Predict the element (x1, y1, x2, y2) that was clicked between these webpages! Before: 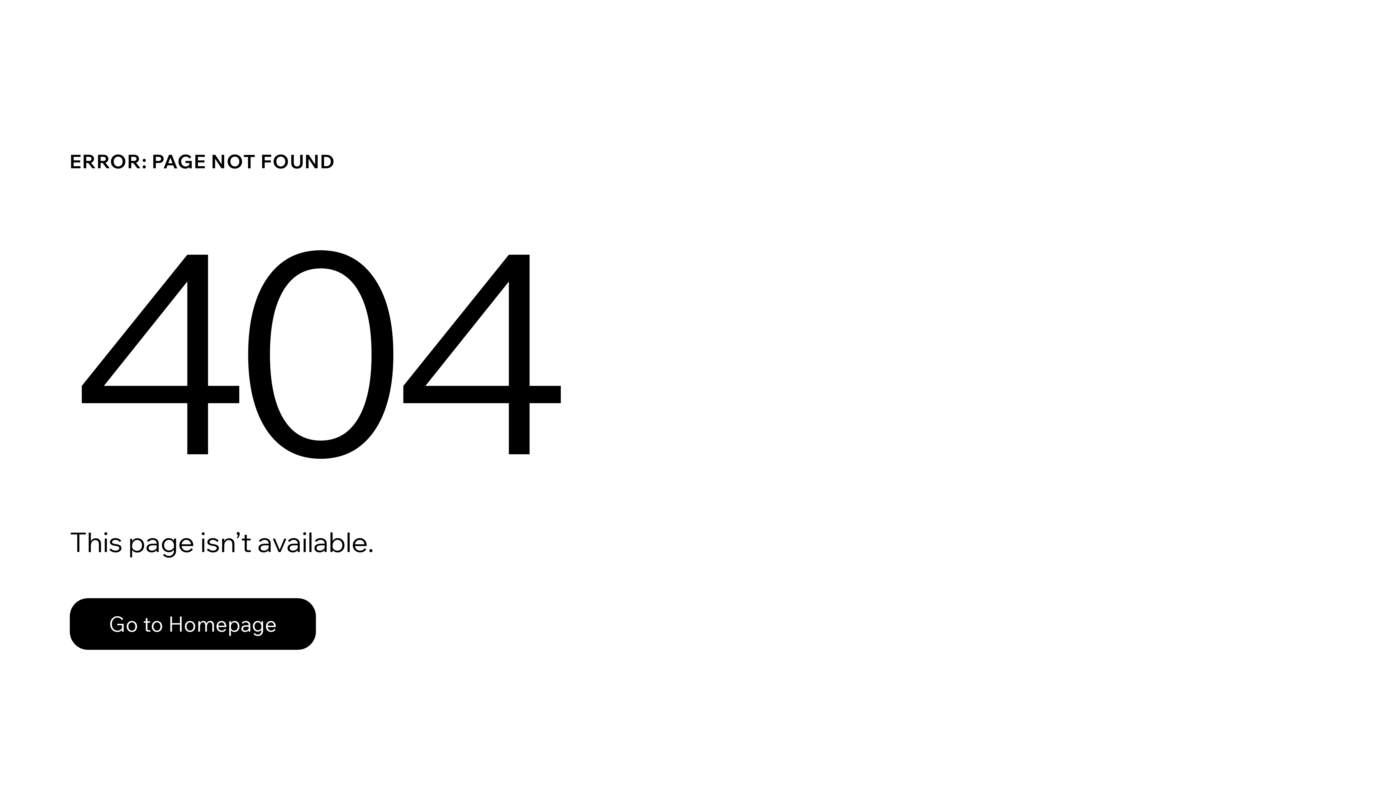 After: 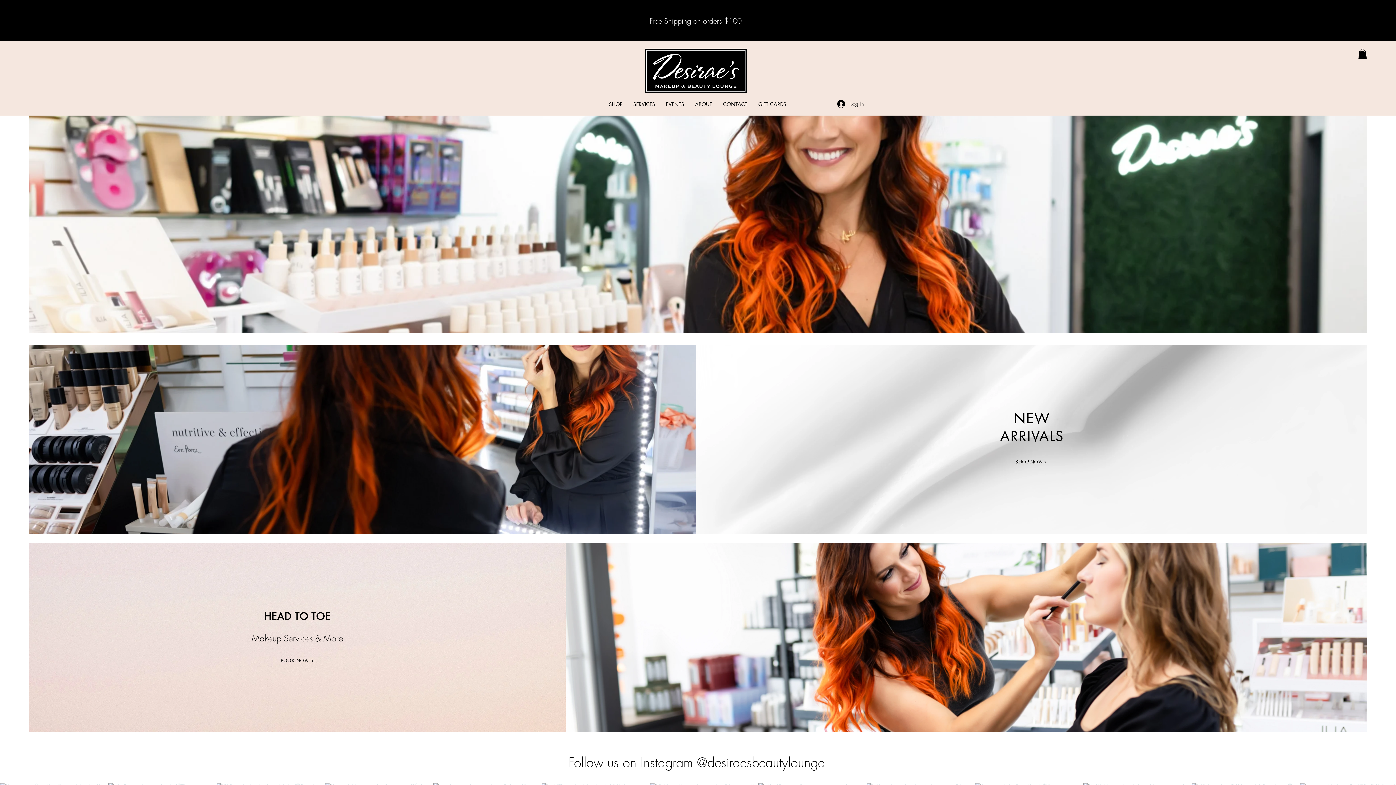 Action: bbox: (69, 582, 768, 659) label: Go to Homepage